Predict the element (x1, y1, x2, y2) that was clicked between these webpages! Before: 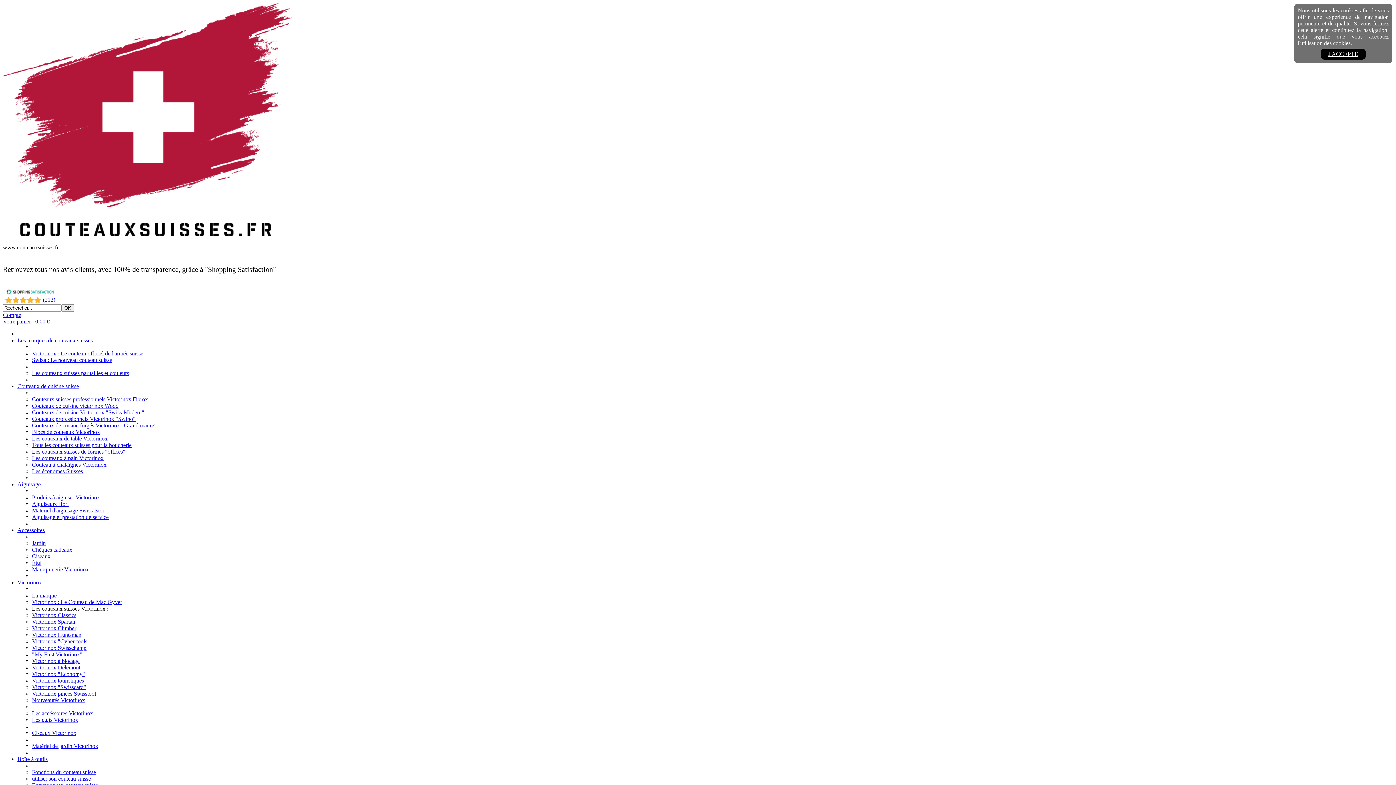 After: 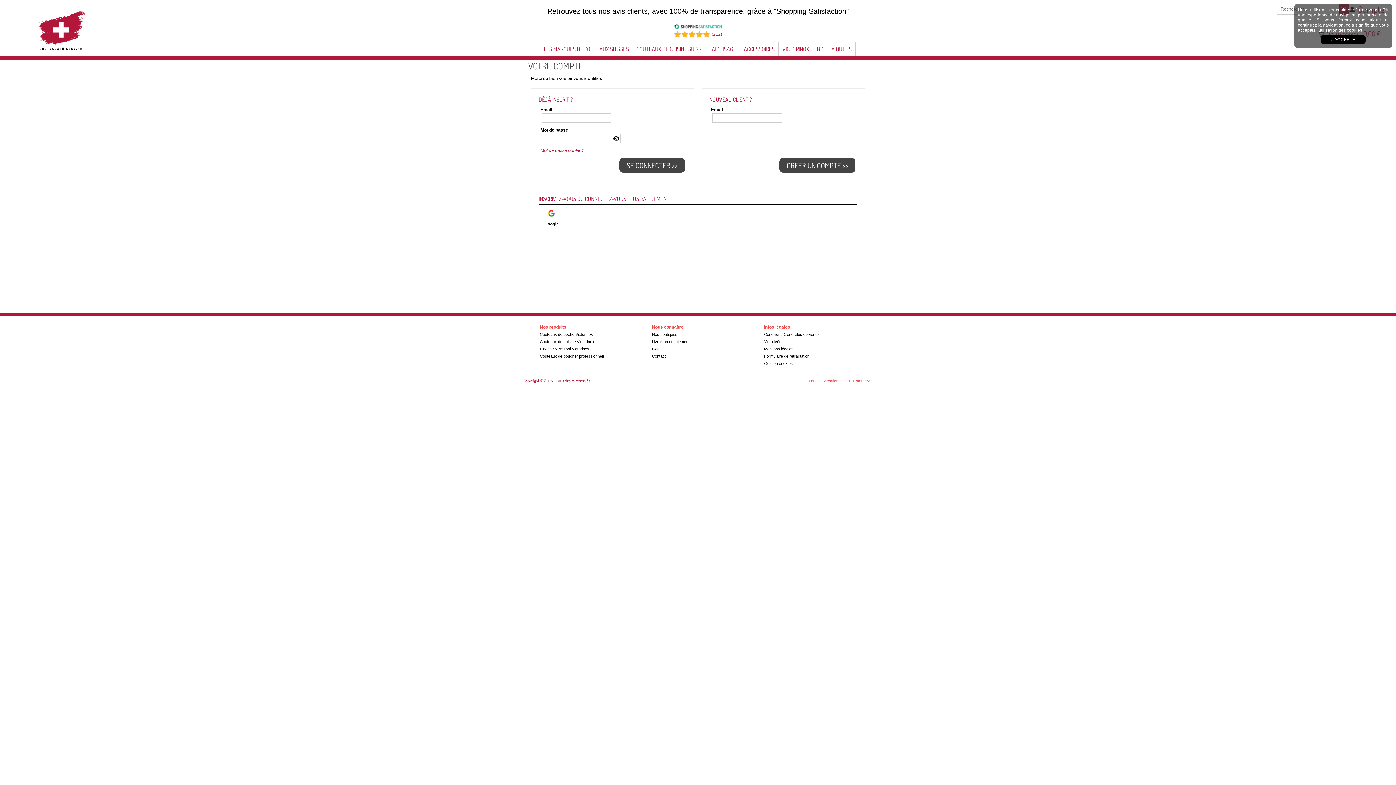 Action: label: Compte bbox: (2, 312, 21, 318)